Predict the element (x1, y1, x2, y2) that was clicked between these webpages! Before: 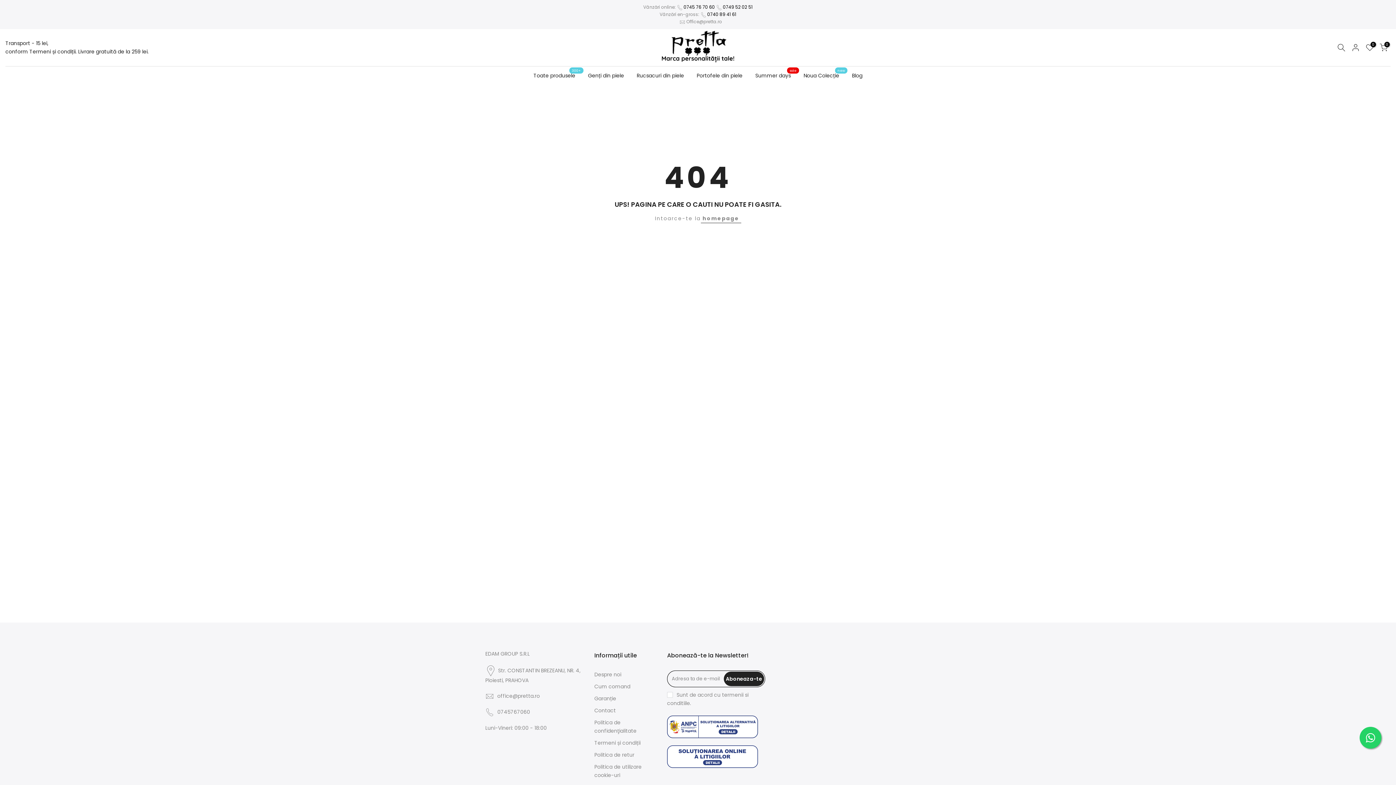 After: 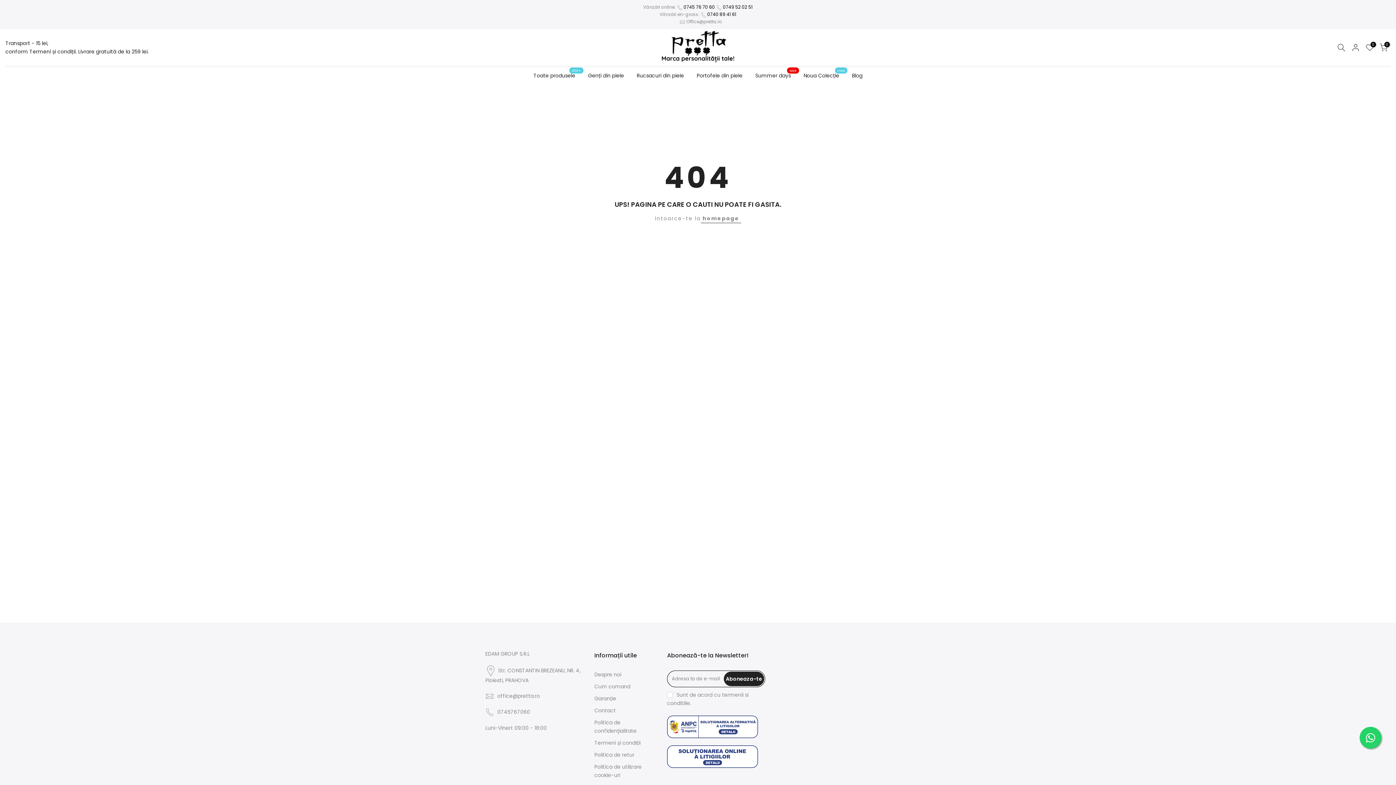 Action: label: 0745 76 70 60 bbox: (683, 4, 715, 10)